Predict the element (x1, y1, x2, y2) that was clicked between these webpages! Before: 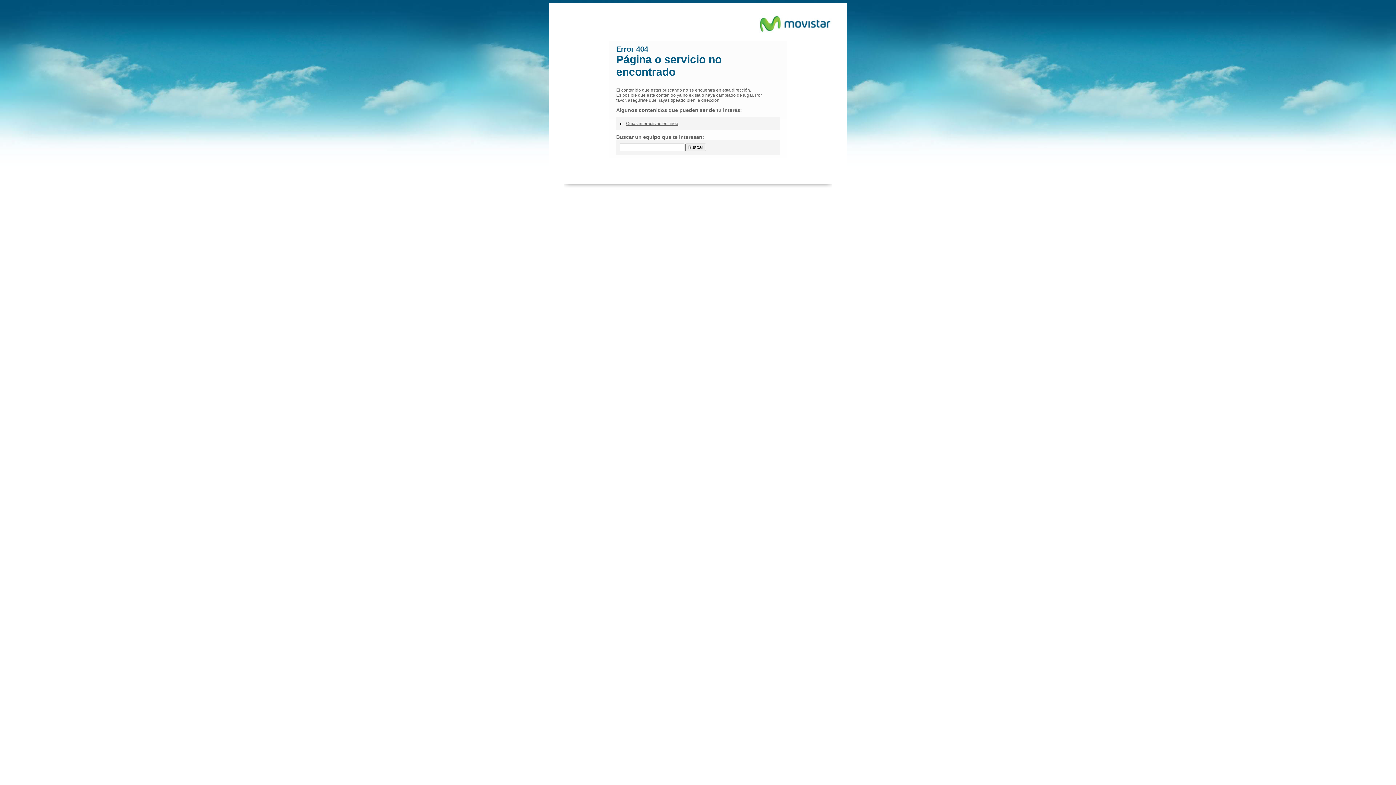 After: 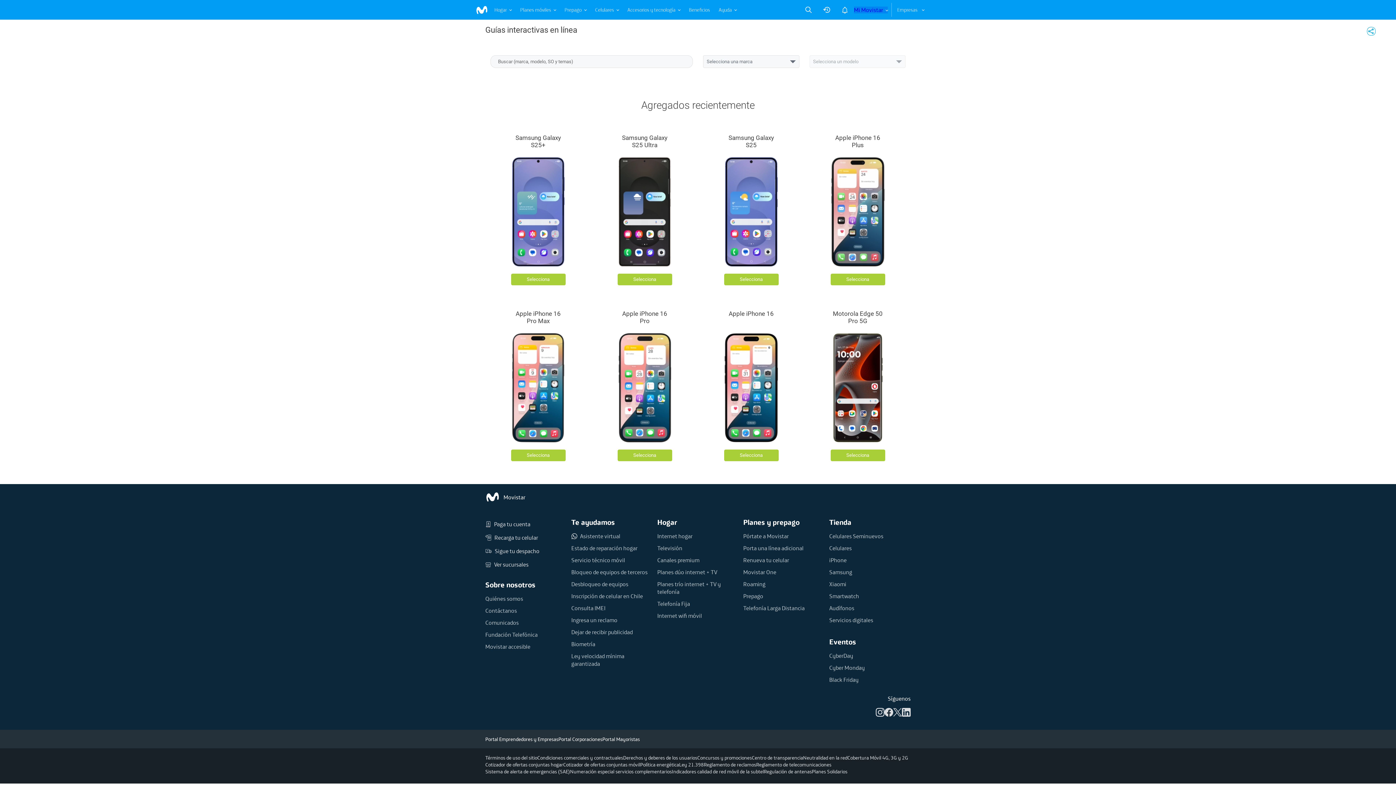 Action: label: Buscar bbox: (685, 143, 706, 151)